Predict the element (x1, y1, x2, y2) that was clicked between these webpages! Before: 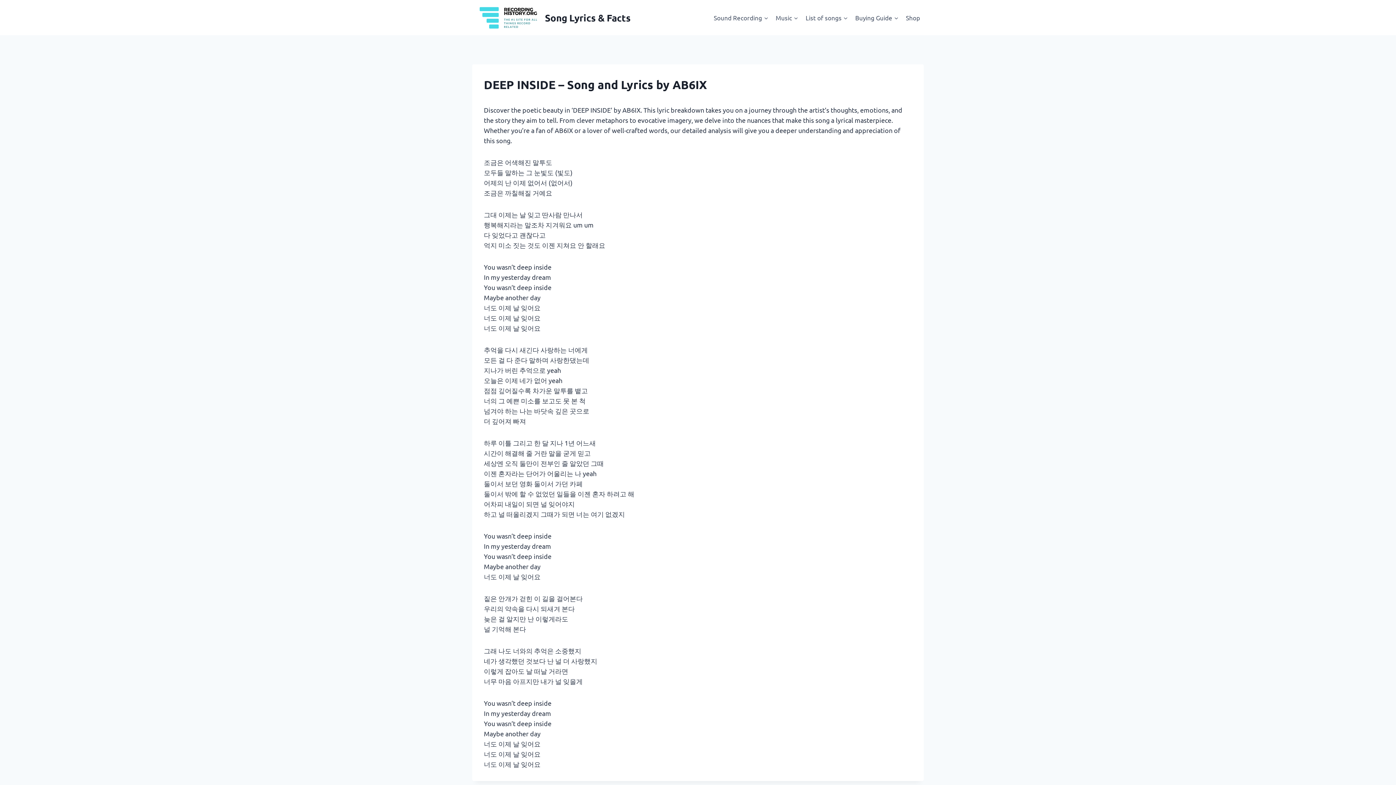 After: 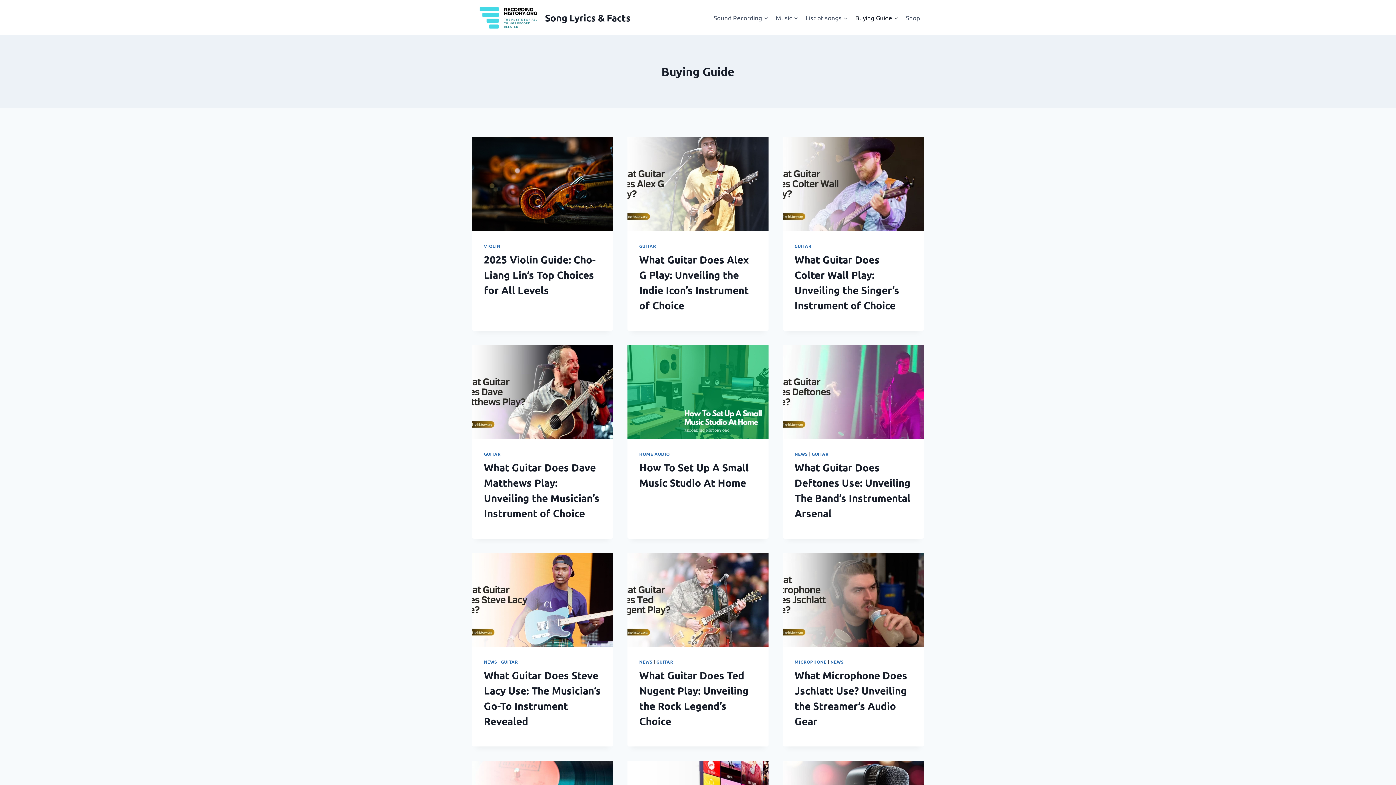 Action: bbox: (851, 9, 902, 26) label: Buying Guide